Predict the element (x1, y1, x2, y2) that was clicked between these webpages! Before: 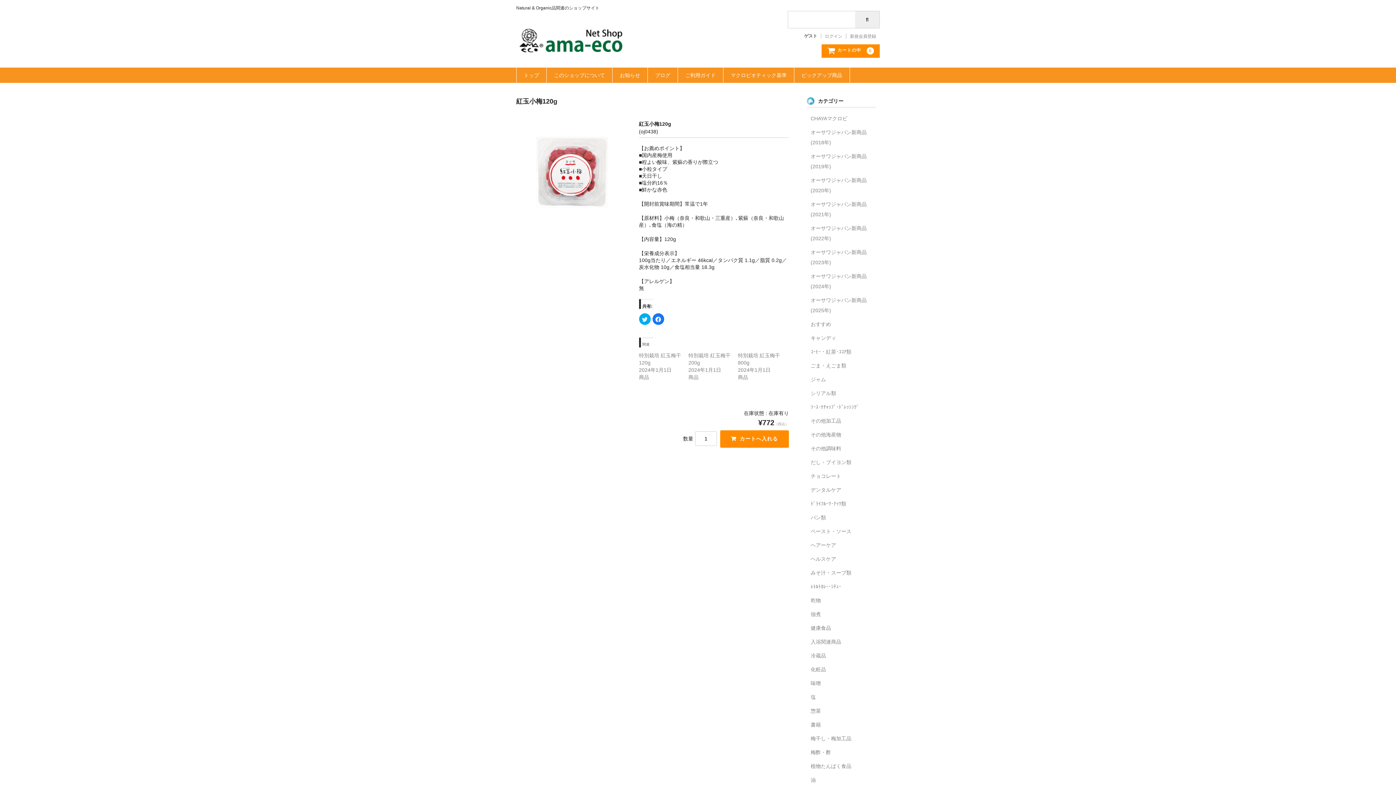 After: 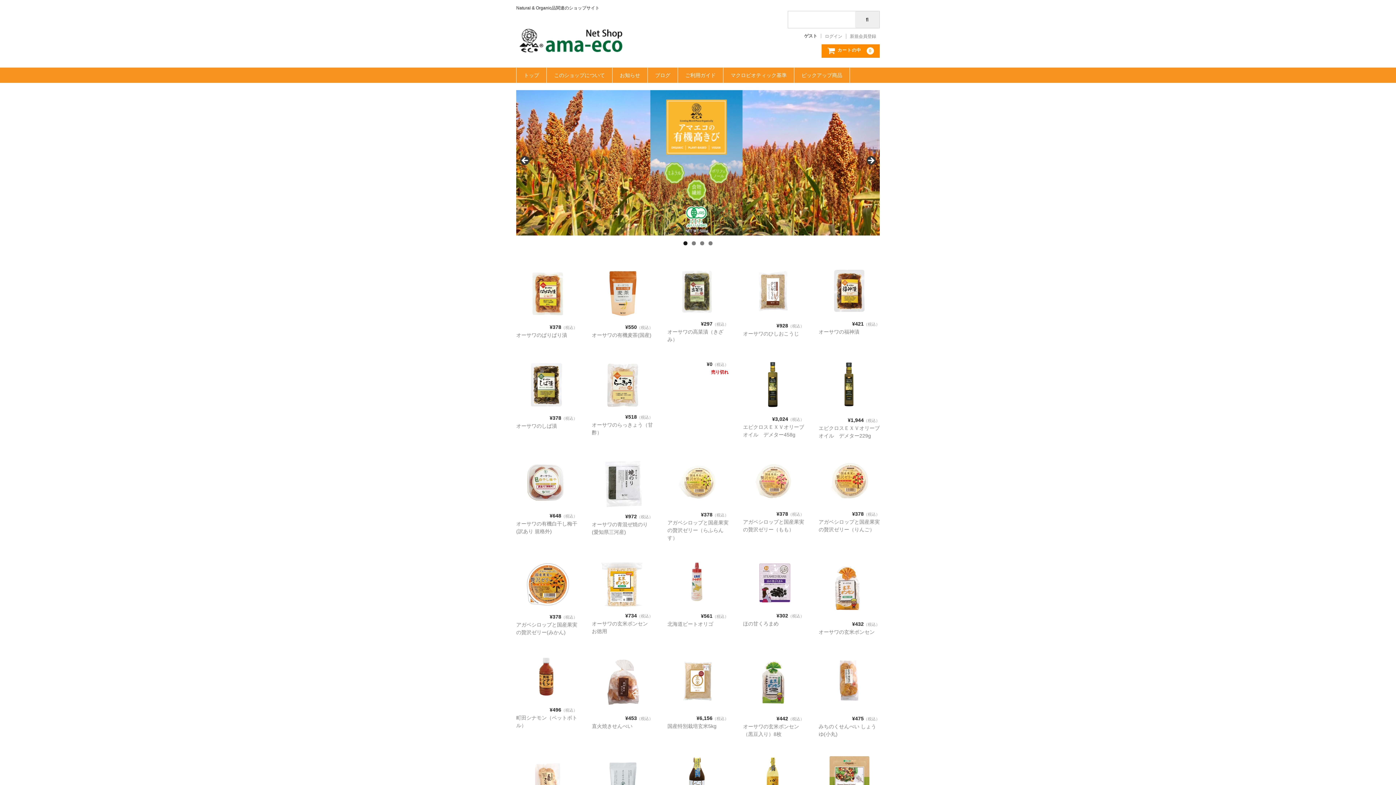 Action: bbox: (516, 39, 625, 55)